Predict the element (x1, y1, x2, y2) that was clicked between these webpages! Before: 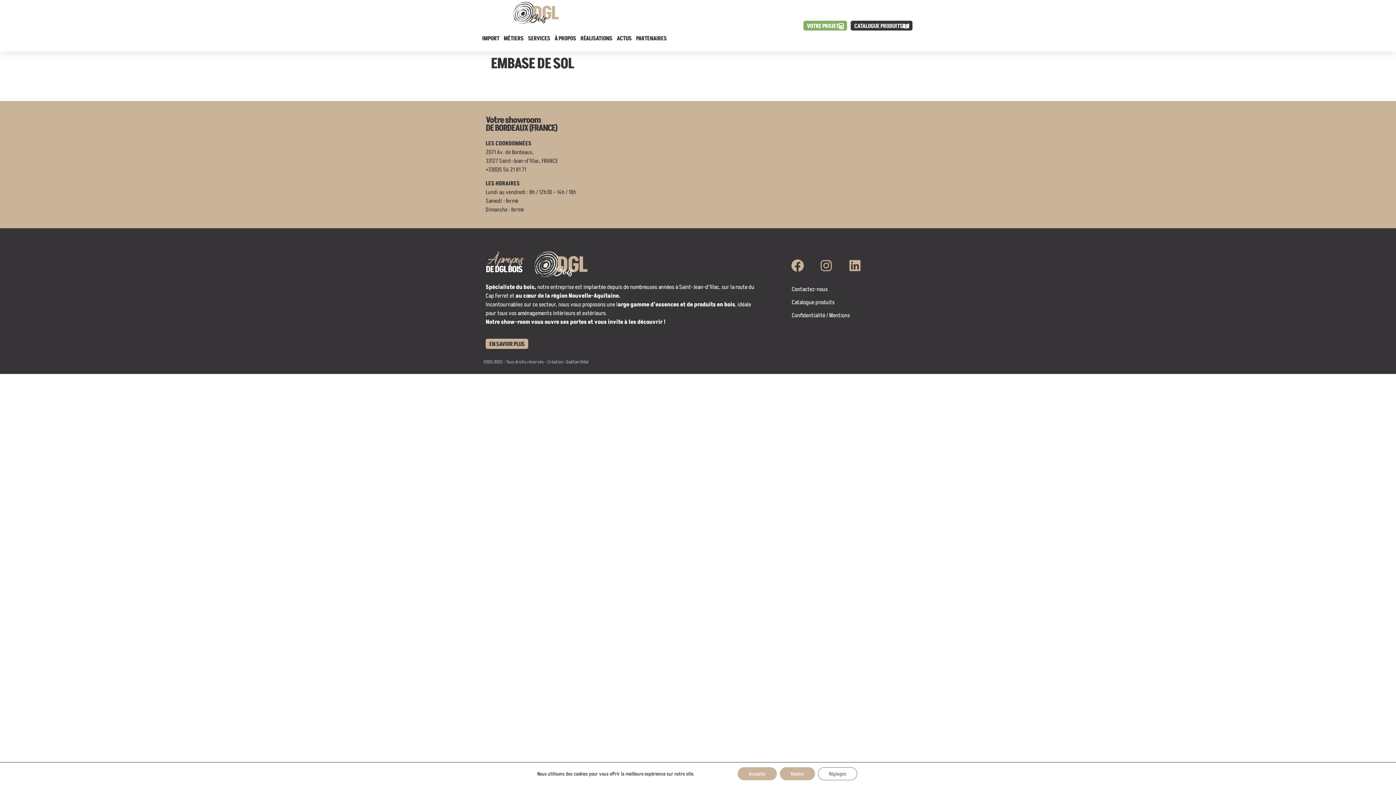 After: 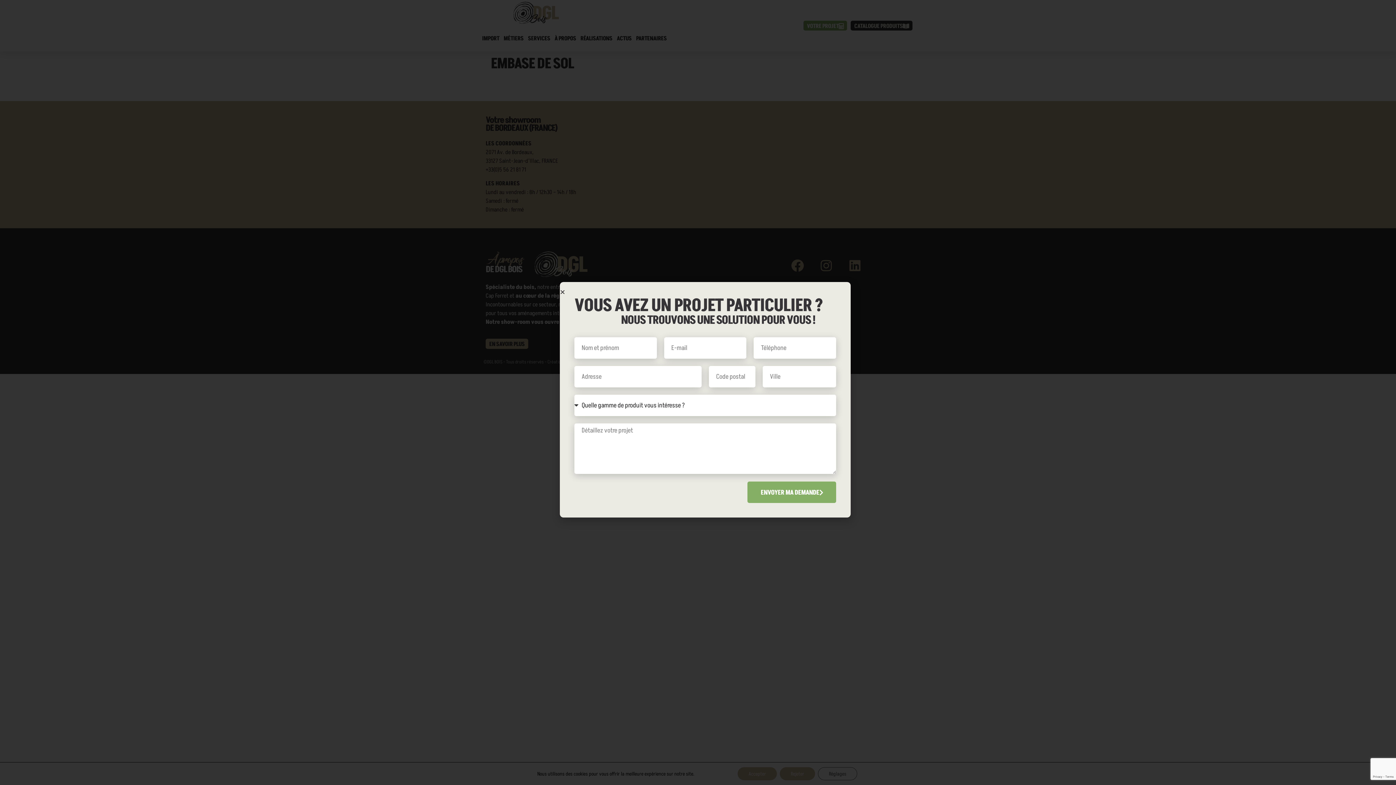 Action: label: VOTRE PROJET bbox: (803, 20, 847, 30)